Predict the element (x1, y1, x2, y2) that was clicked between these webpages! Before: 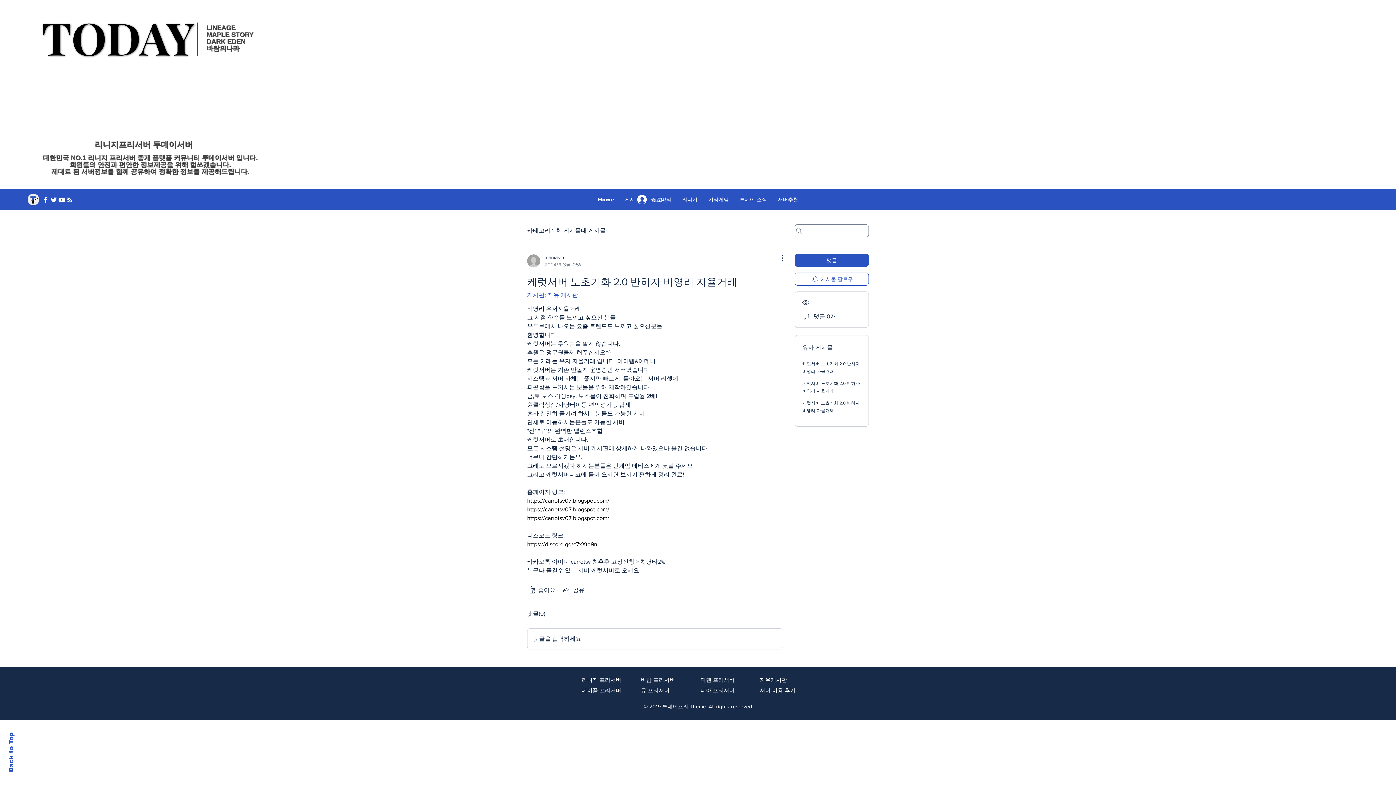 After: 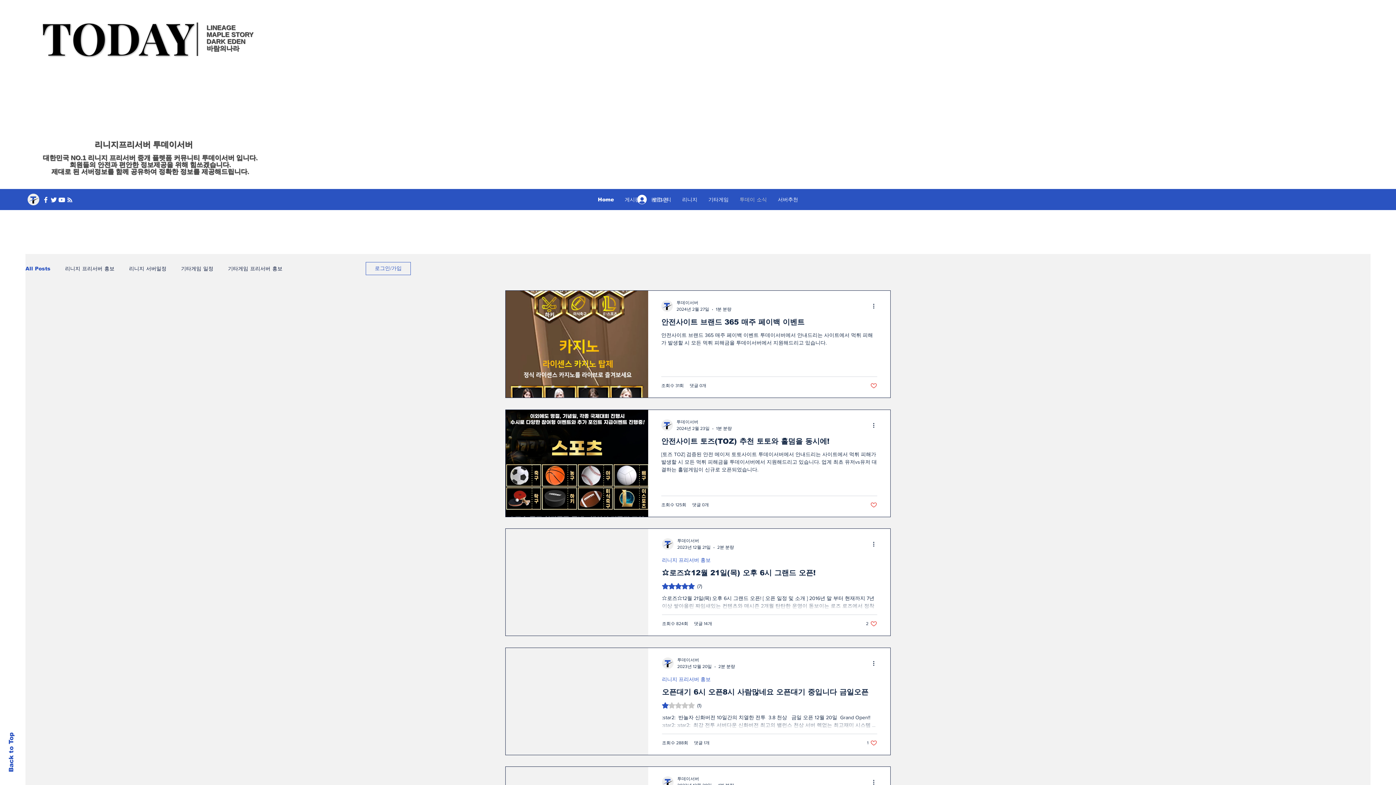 Action: label: 투데이 소식 bbox: (734, 193, 772, 205)